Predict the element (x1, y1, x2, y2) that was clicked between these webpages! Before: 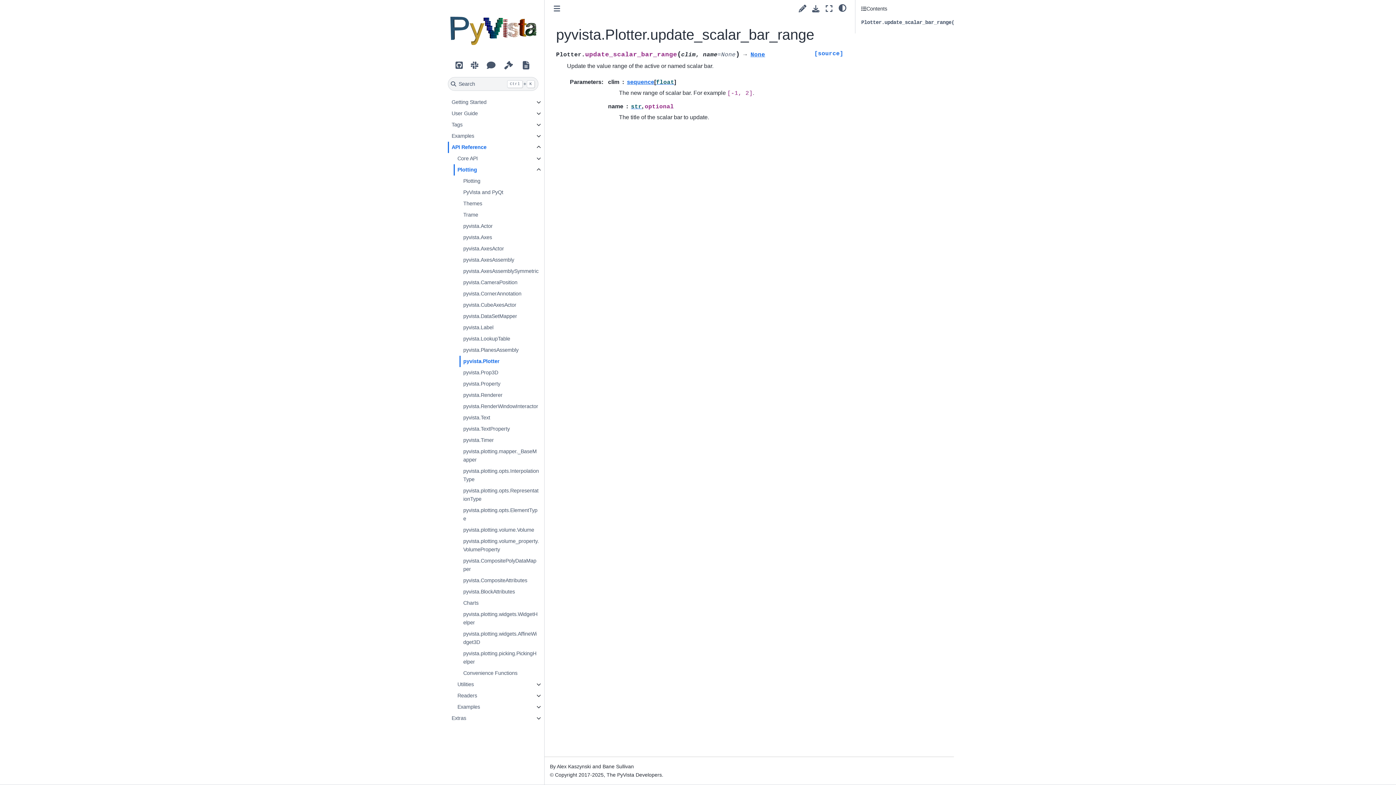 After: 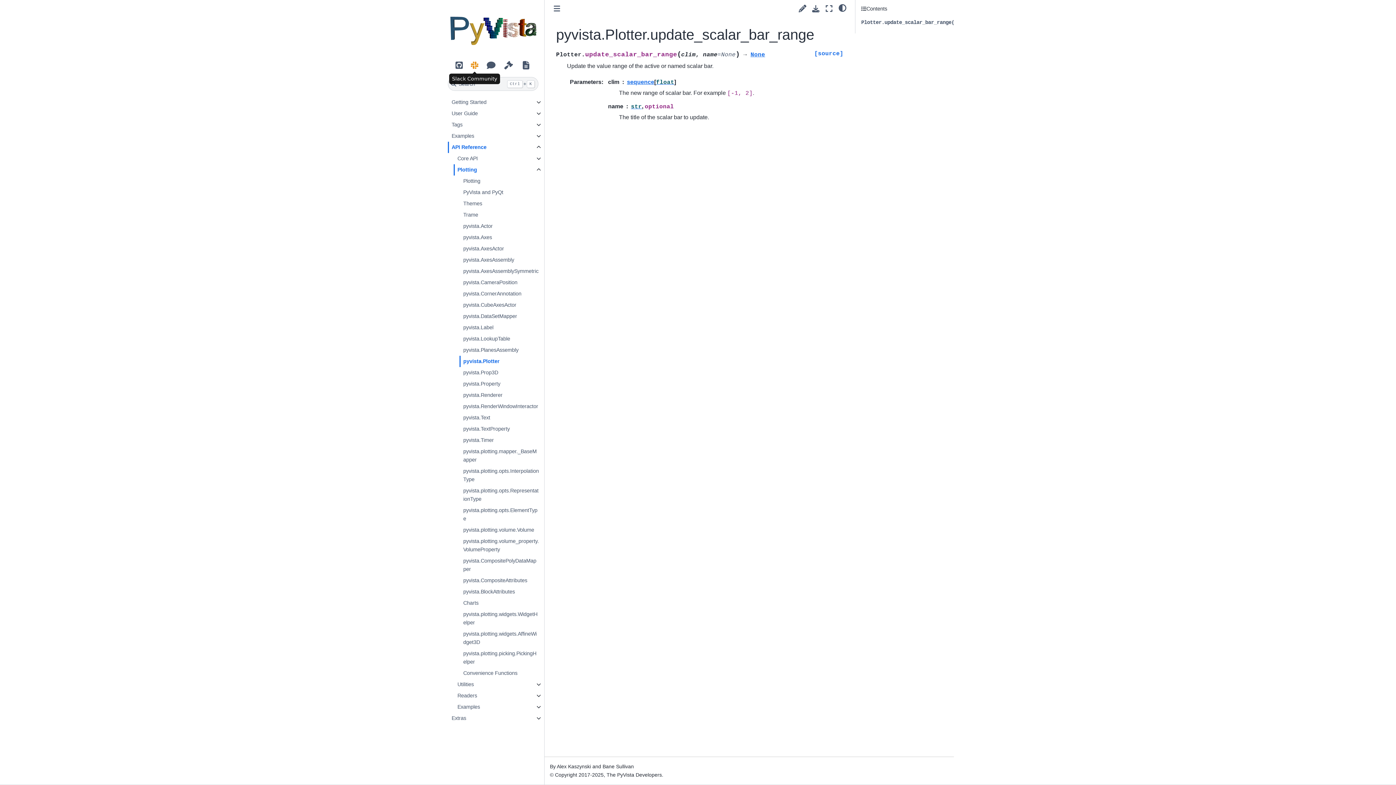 Action: label: Slack Community bbox: (470, 58, 479, 71)